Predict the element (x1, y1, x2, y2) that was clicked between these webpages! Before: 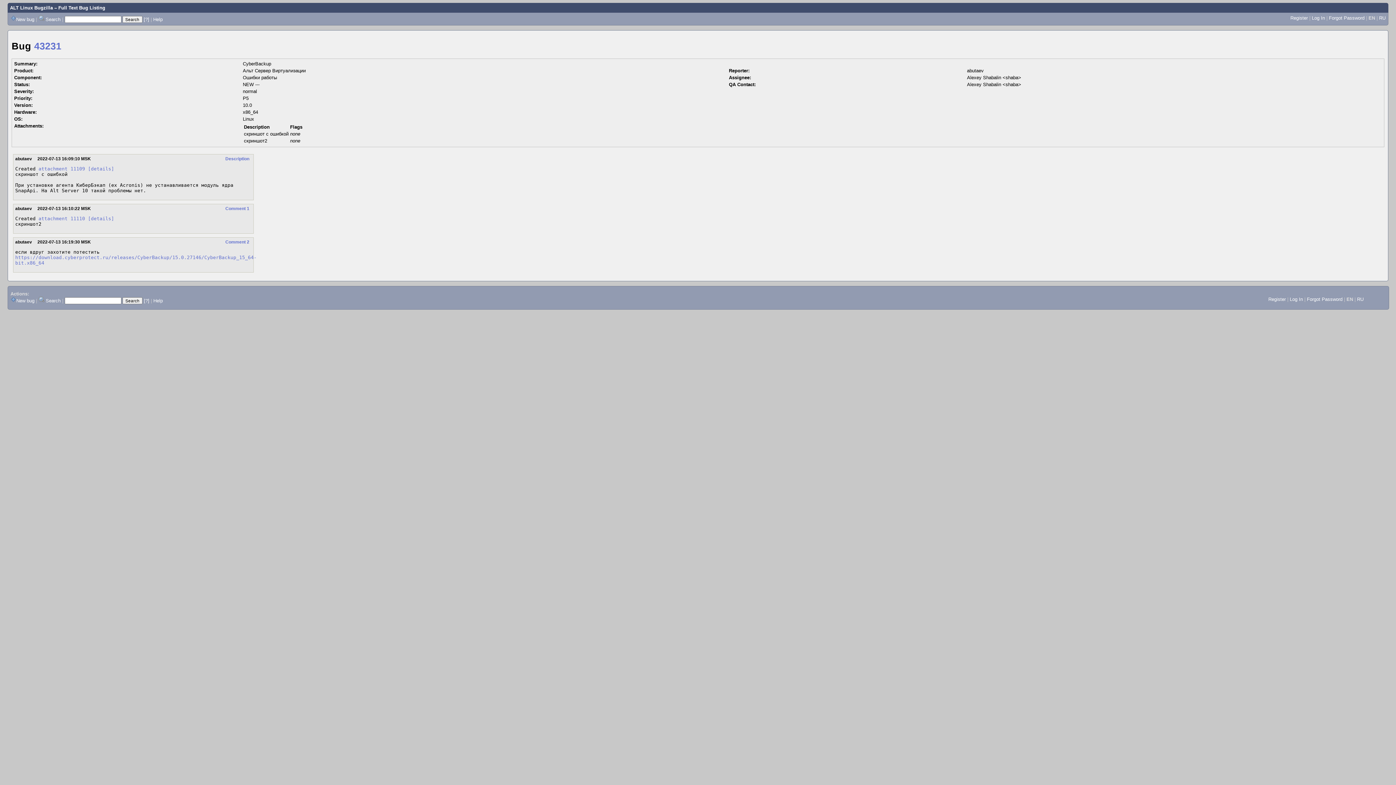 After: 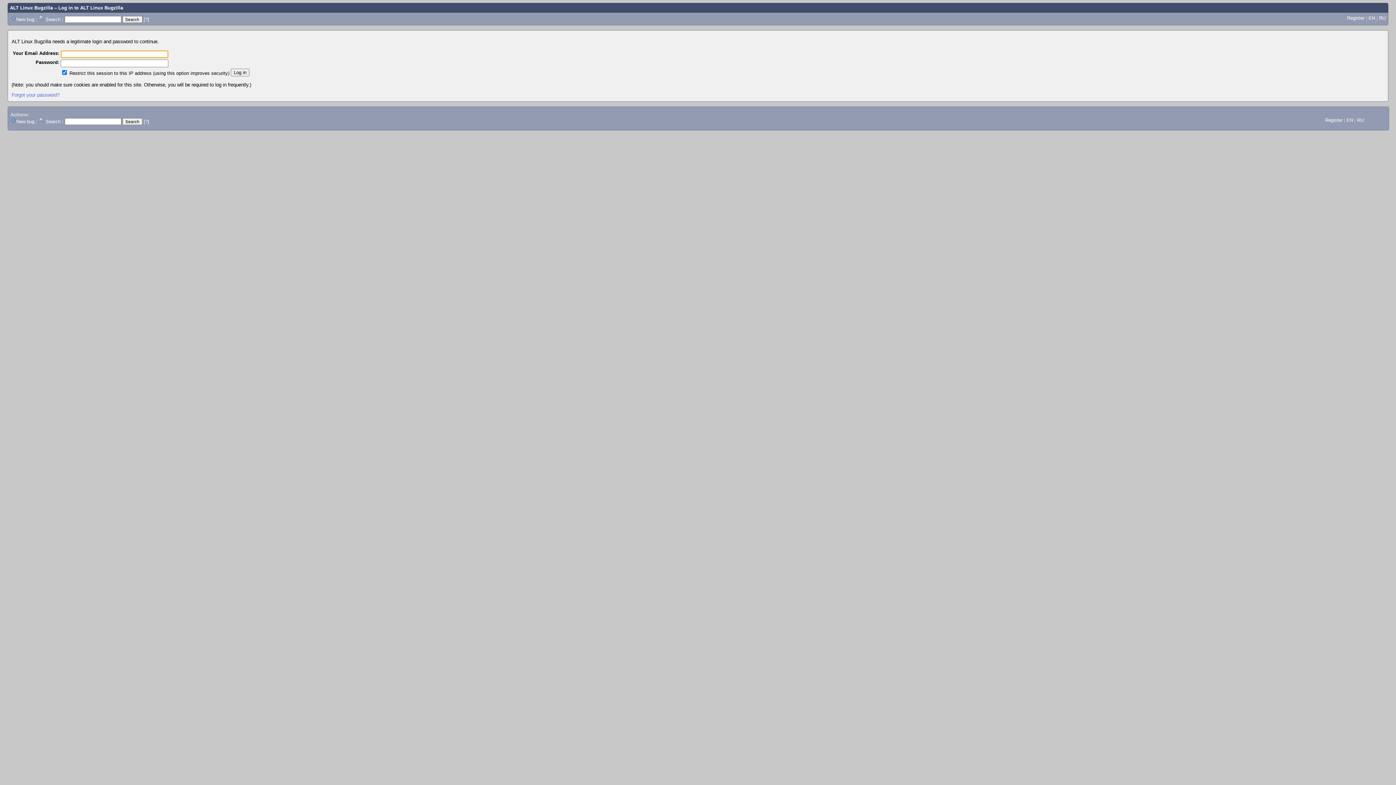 Action: bbox: (16, 16, 34, 22) label: New bug